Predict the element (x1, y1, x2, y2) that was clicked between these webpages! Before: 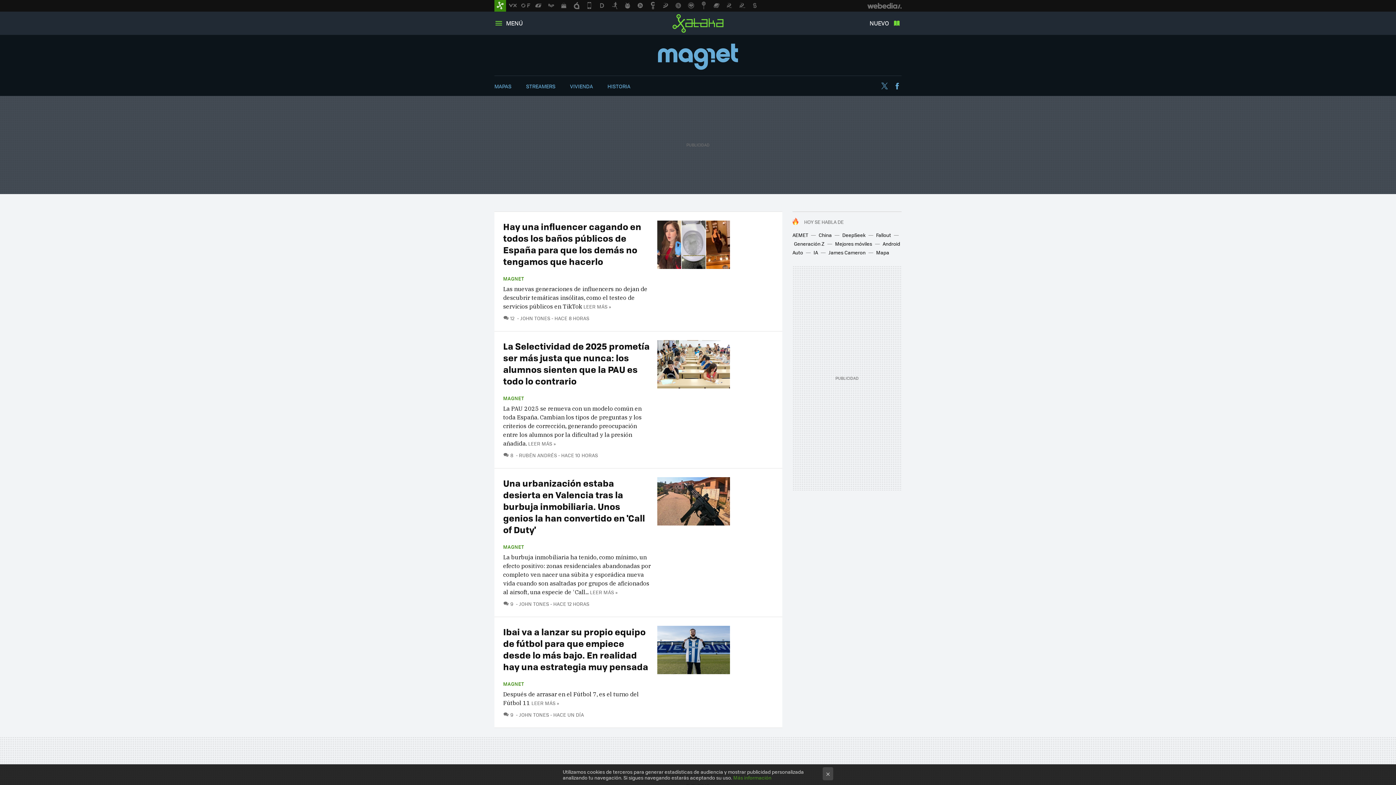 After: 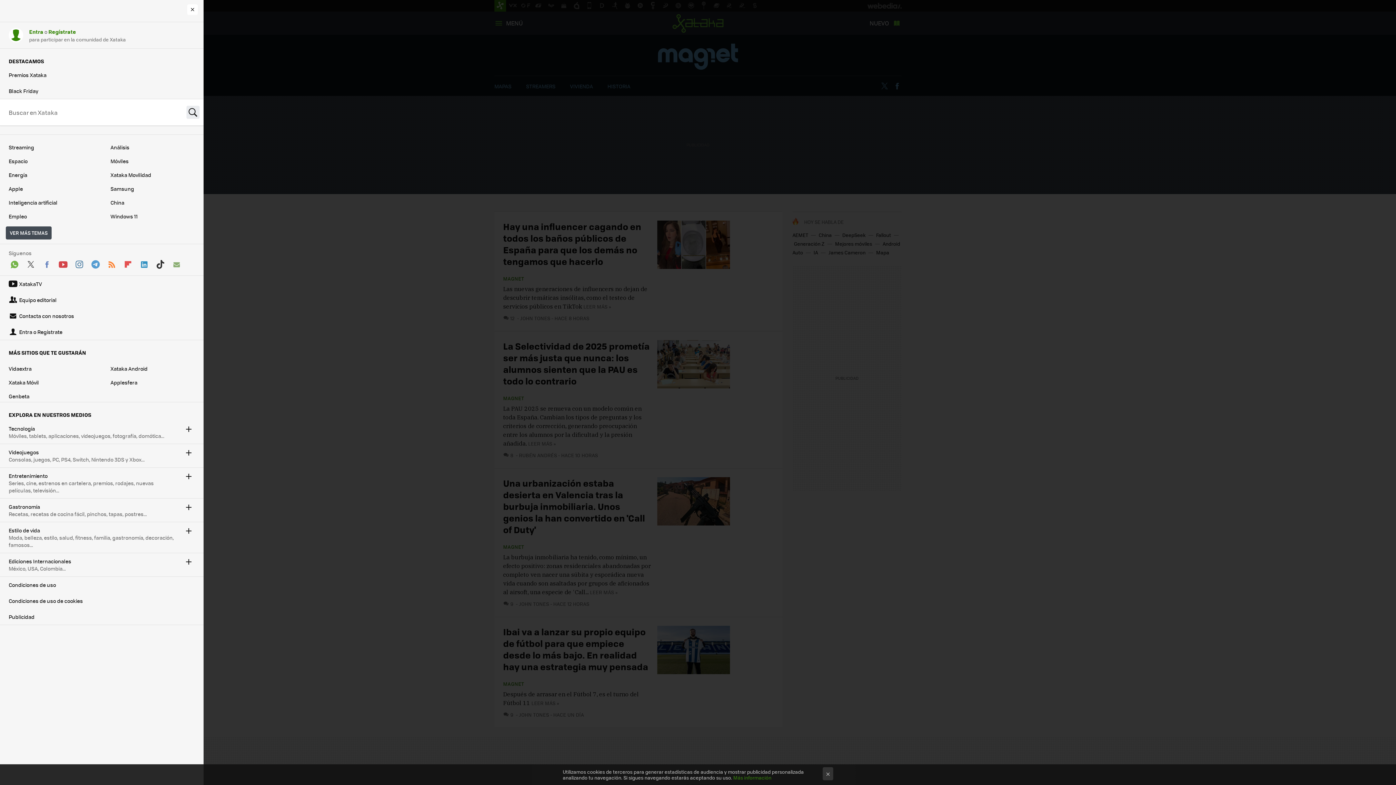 Action: label: MENÚ bbox: (494, 18, 522, 27)